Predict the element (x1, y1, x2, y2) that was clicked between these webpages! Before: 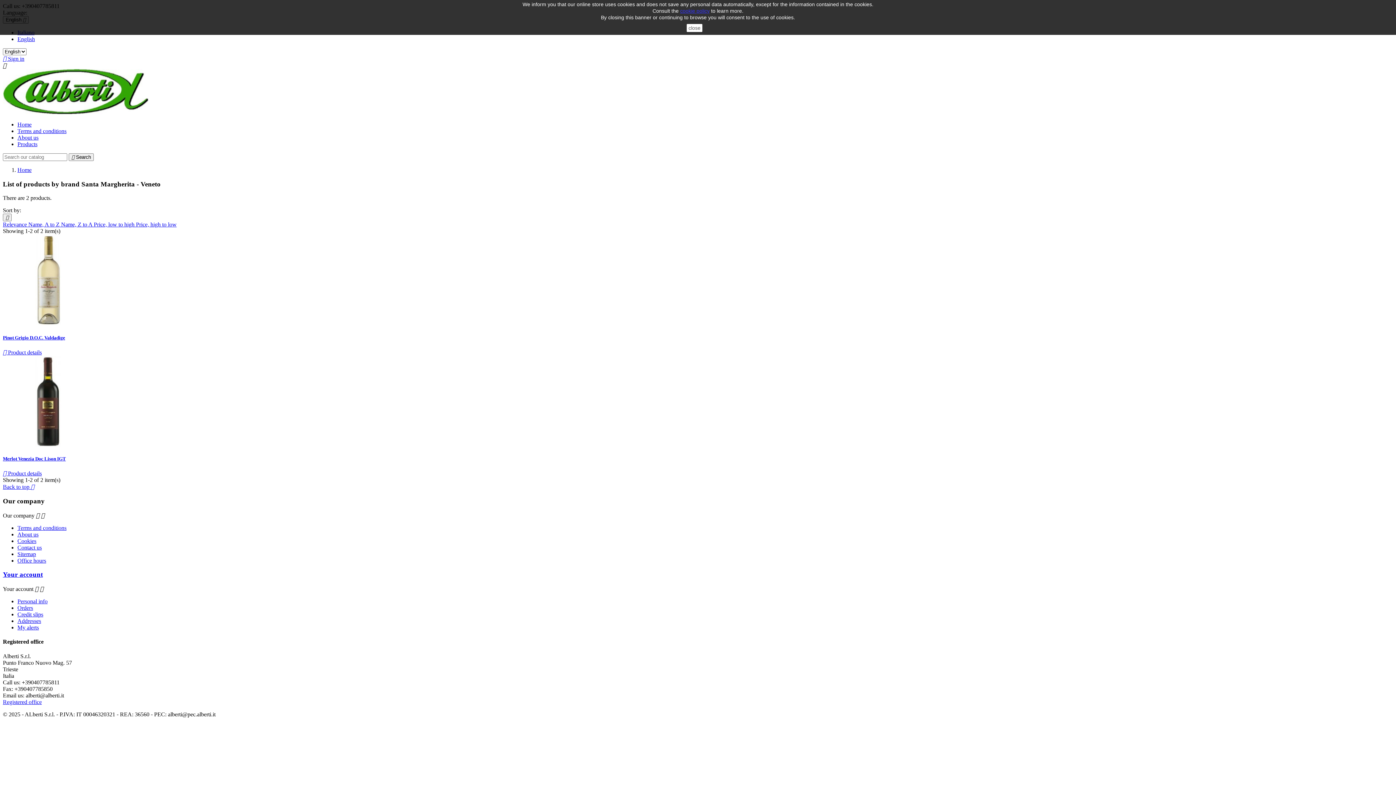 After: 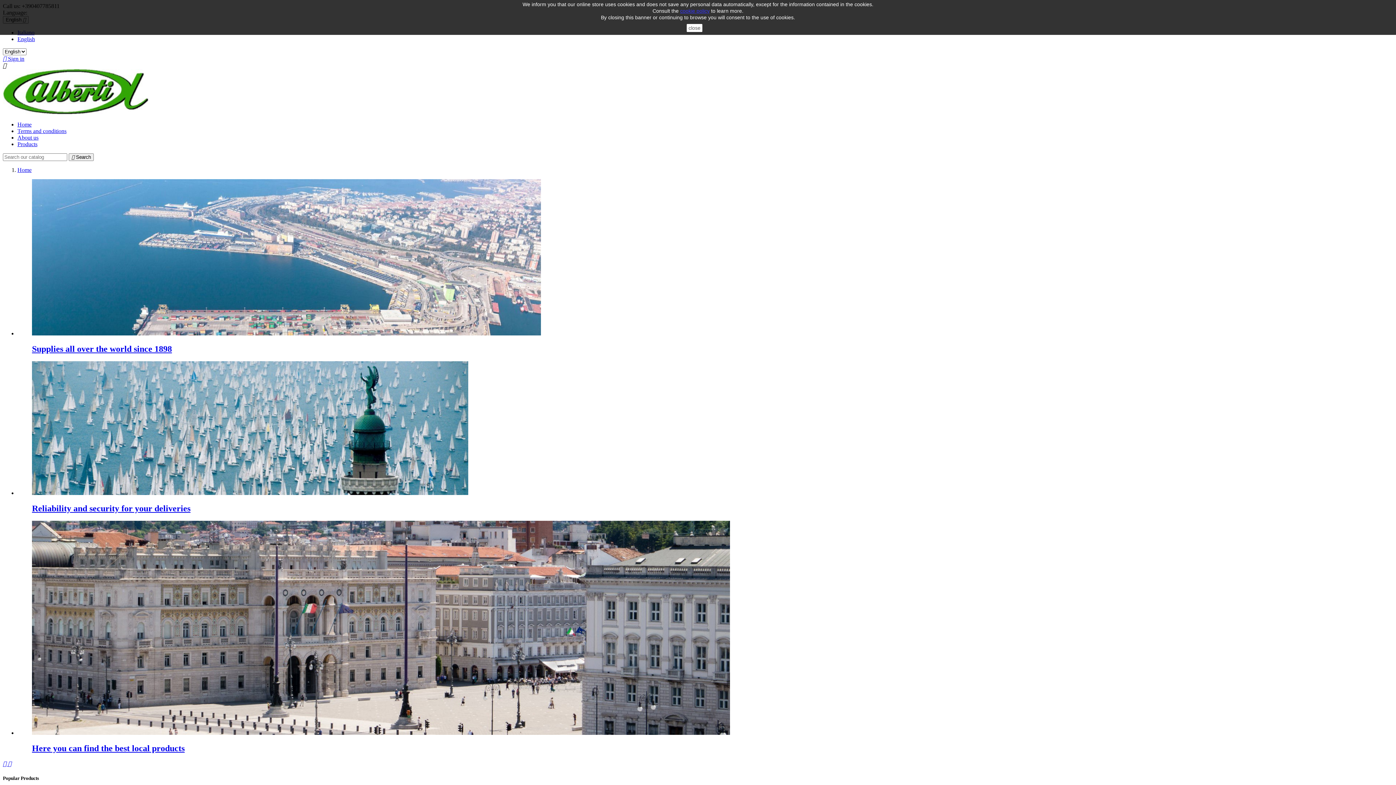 Action: bbox: (2, 109, 148, 115)